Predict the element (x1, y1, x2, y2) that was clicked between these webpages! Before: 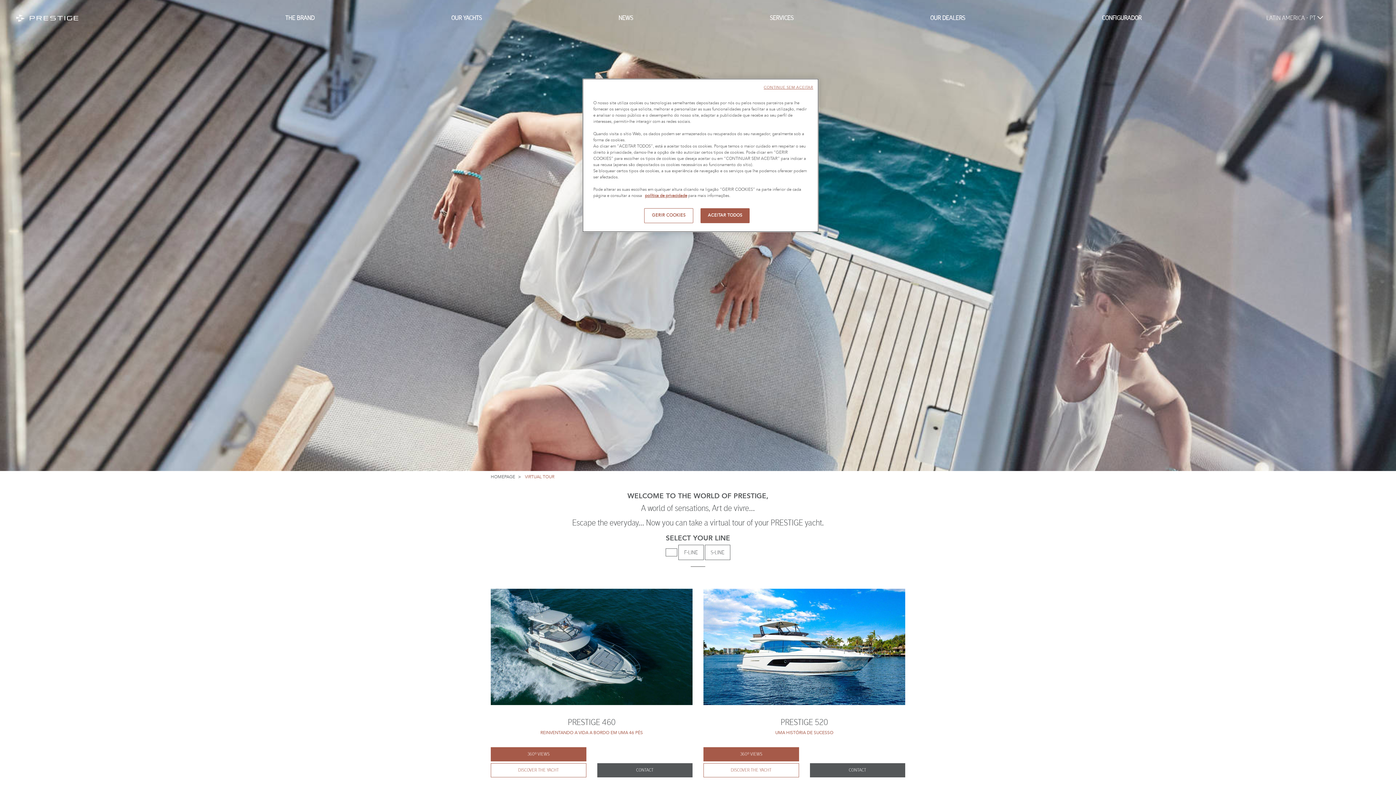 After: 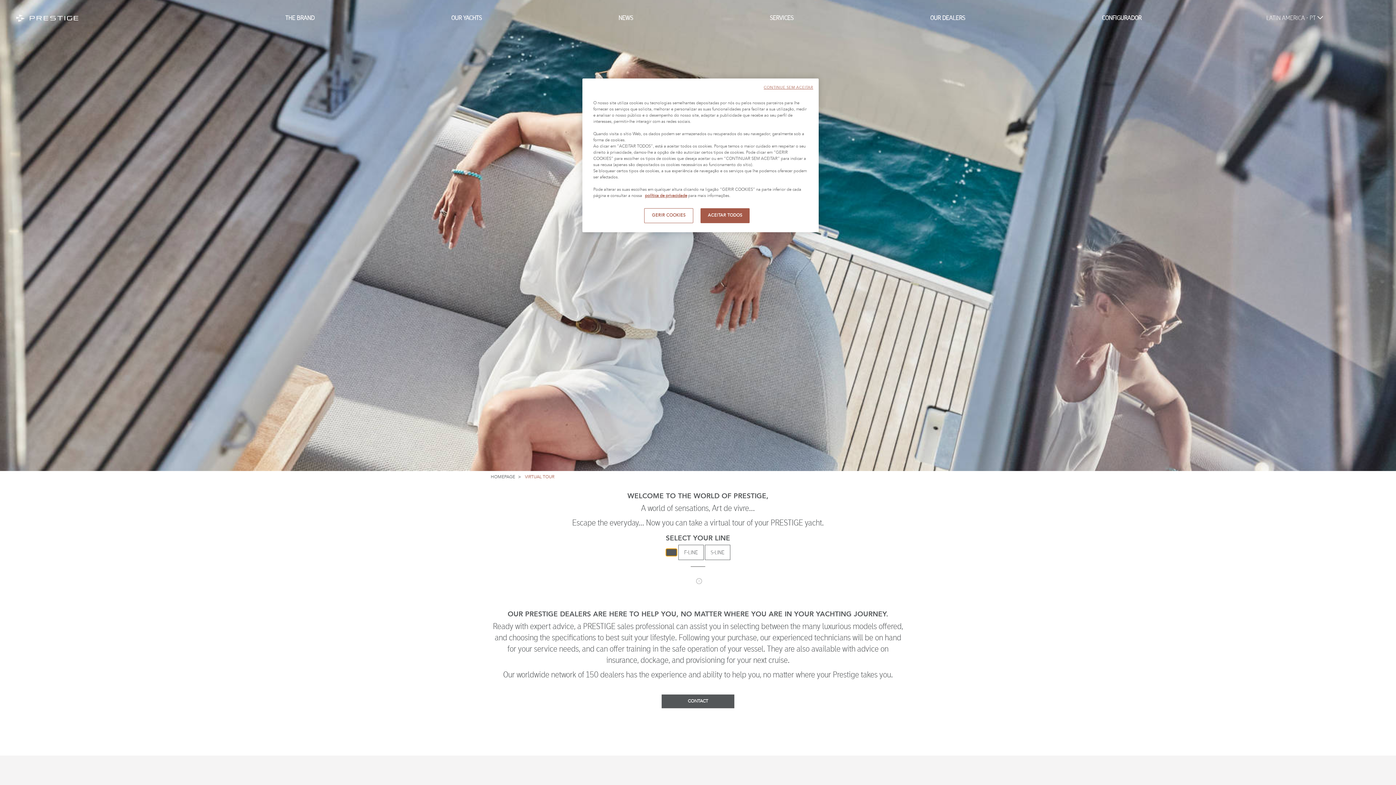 Action: bbox: (665, 548, 677, 556)